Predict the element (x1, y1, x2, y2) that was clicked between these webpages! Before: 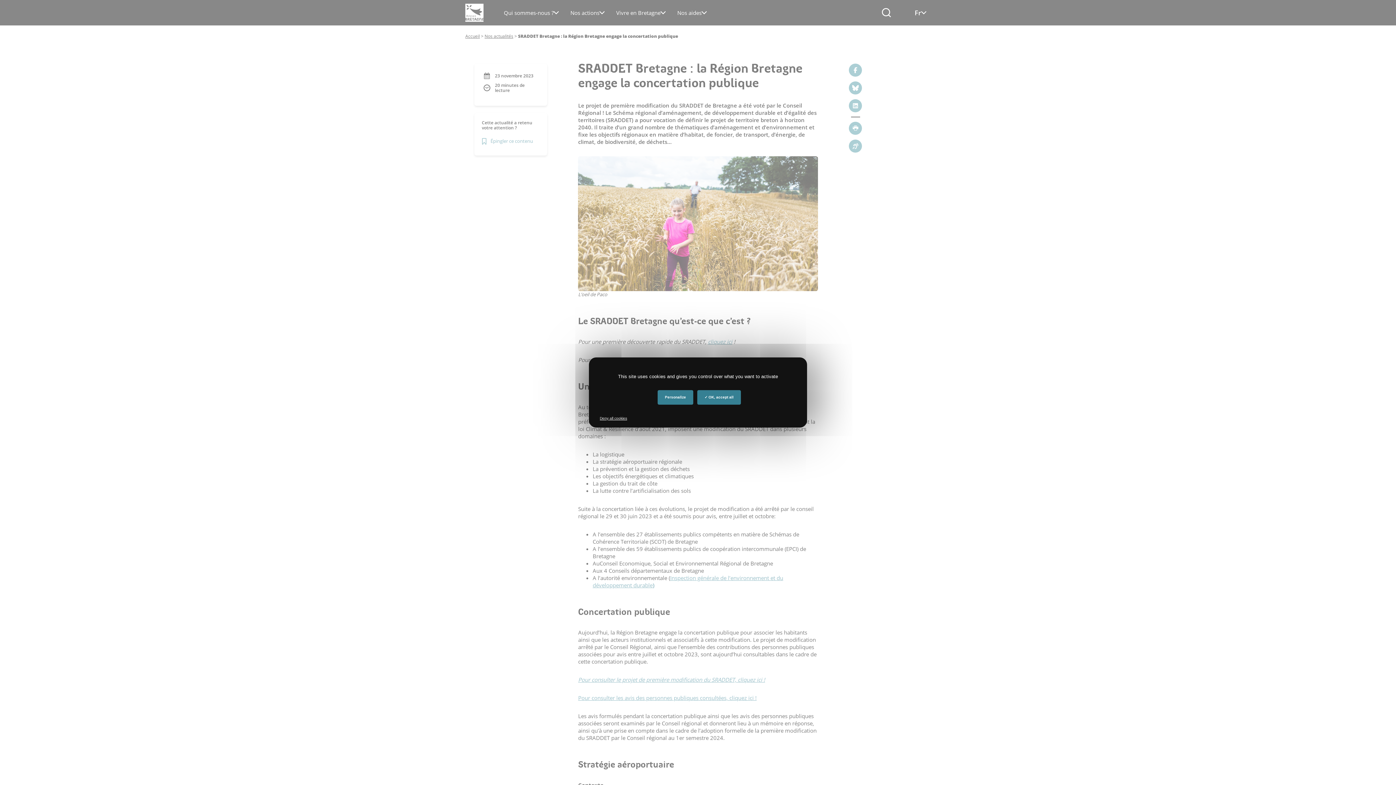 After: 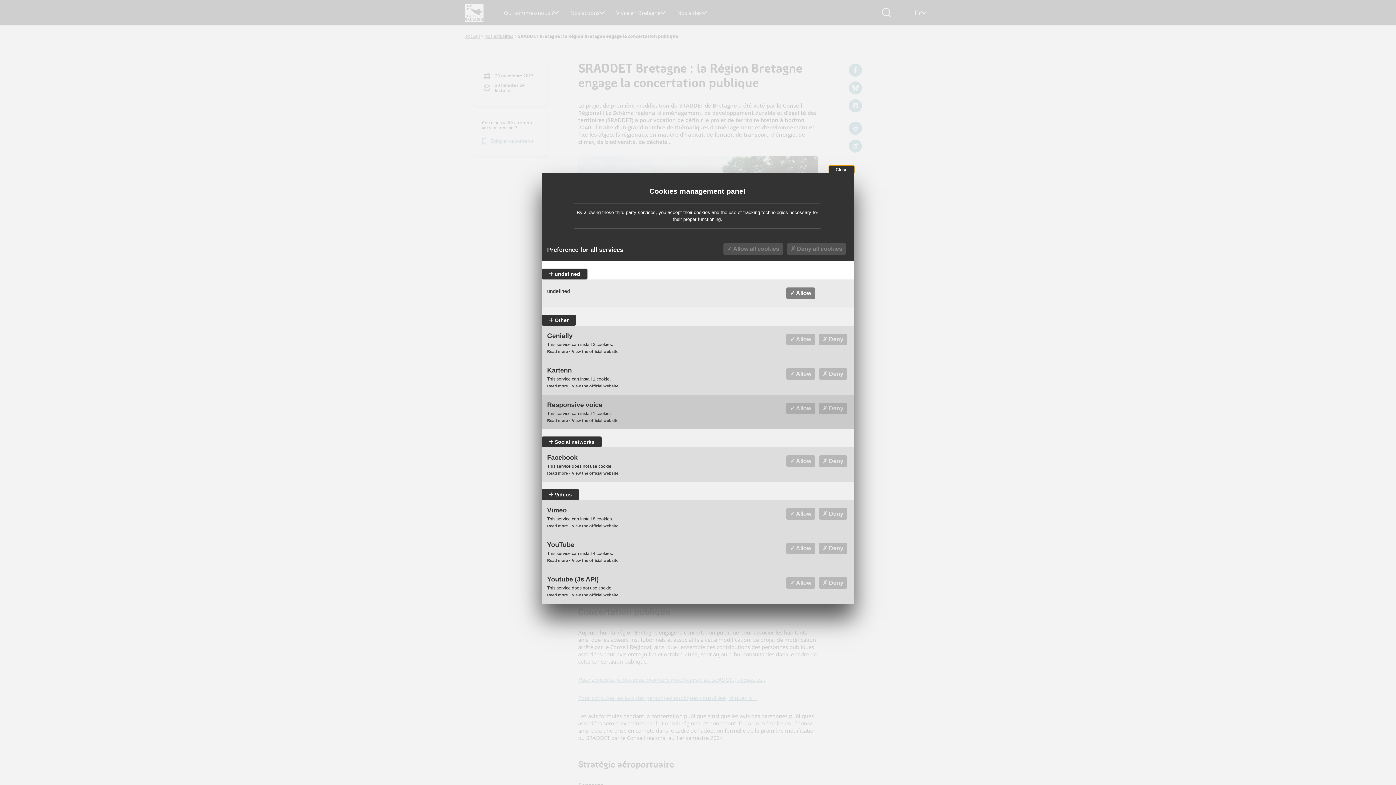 Action: label: Personalize bbox: (657, 390, 693, 404)